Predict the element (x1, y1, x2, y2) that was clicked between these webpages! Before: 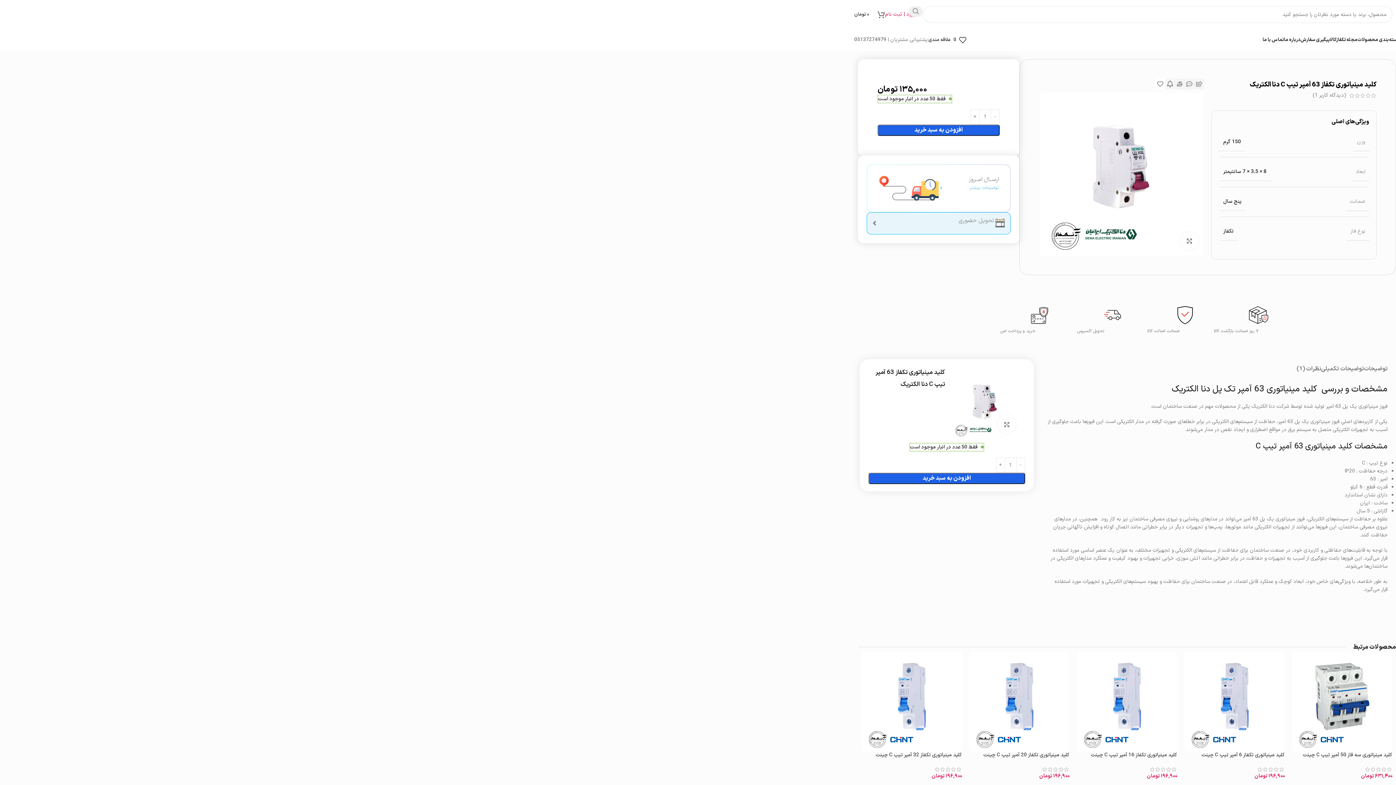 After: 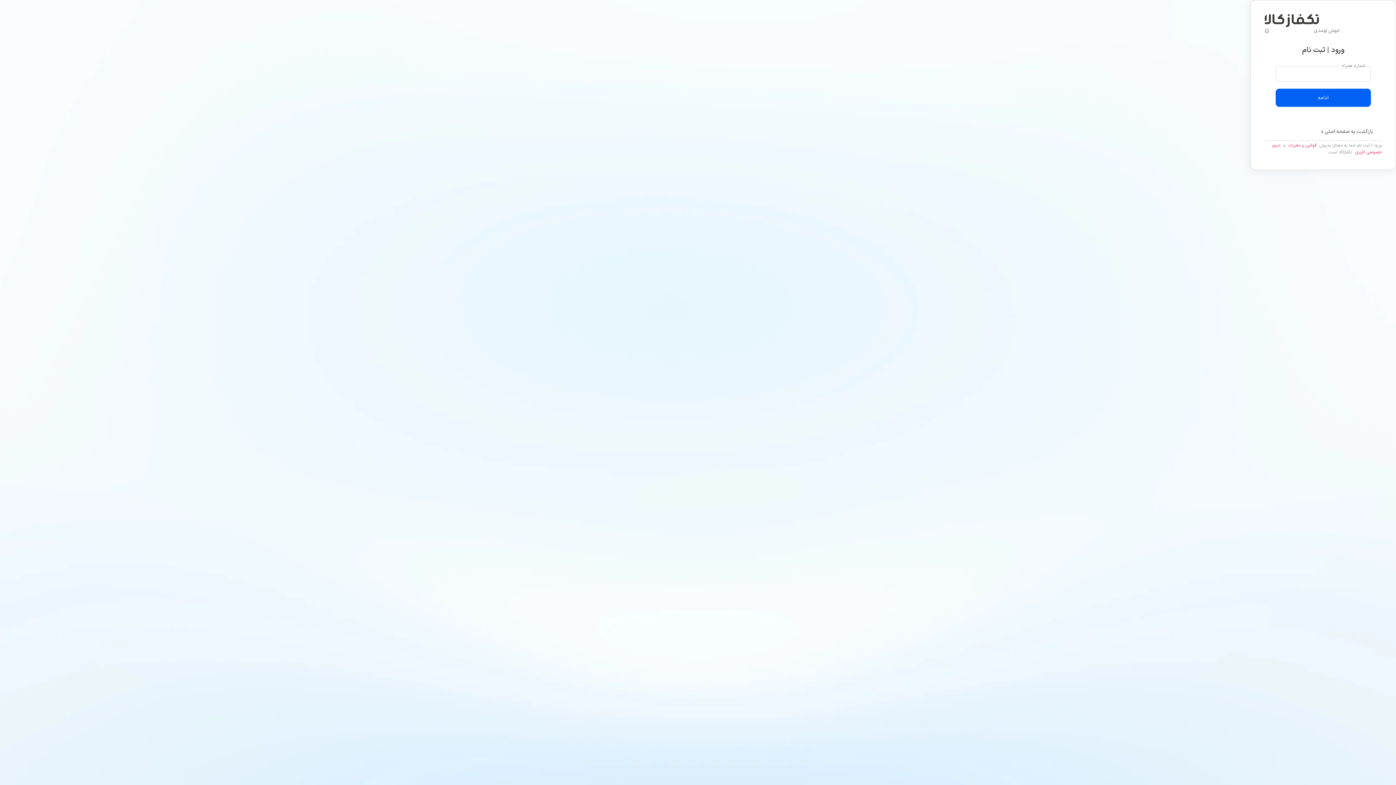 Action: bbox: (885, 10, 915, 18) label: ورود | ثبت نام